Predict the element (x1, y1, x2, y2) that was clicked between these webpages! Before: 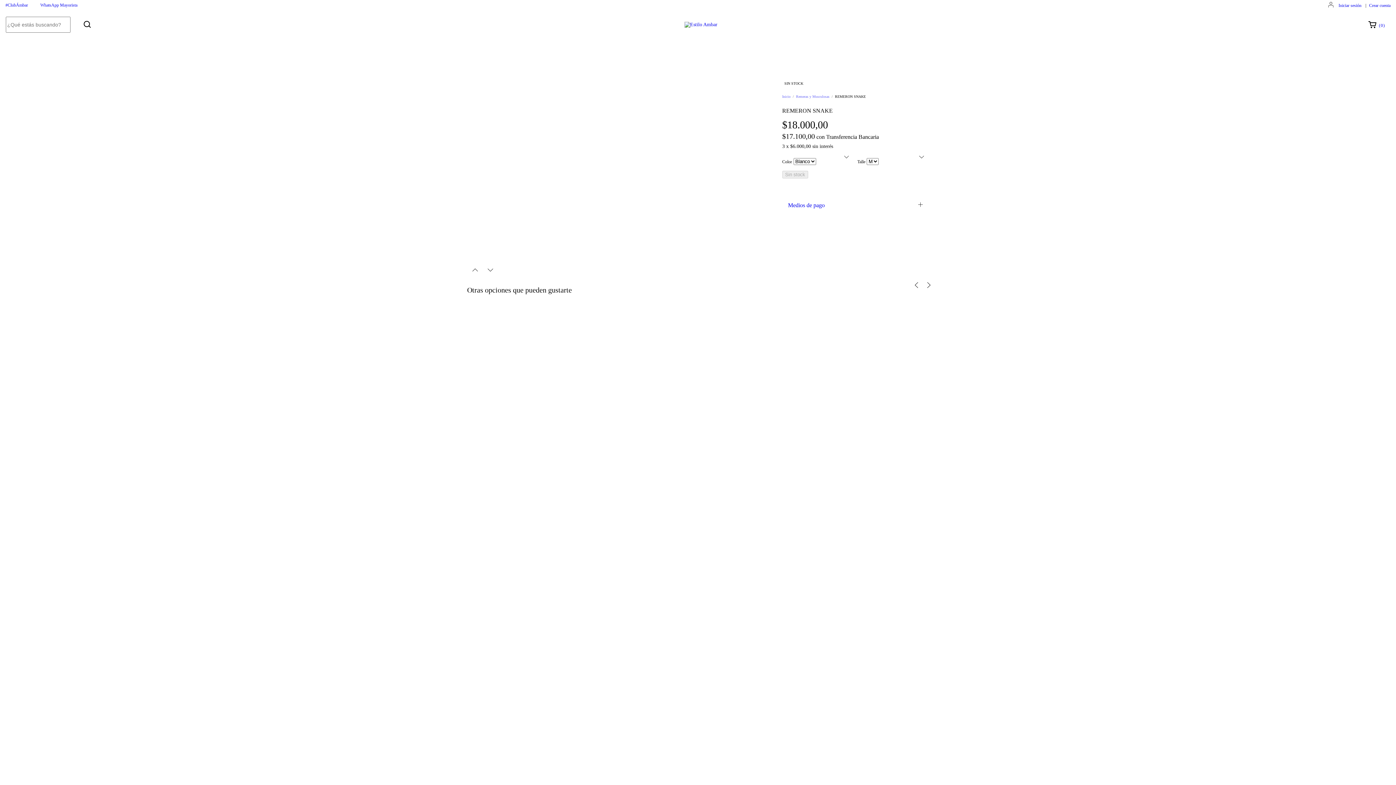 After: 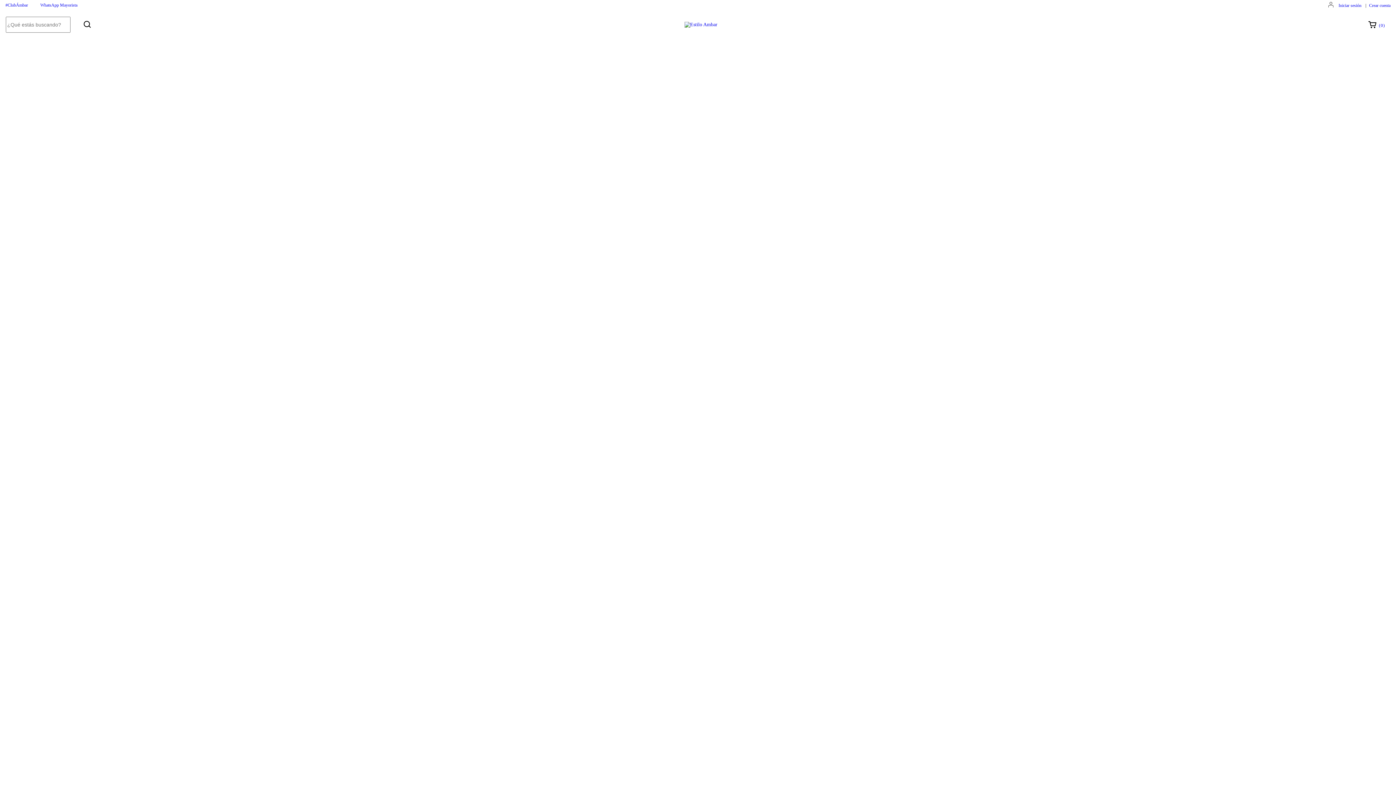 Action: bbox: (796, 94, 829, 98) label: Remeras y Musculosas